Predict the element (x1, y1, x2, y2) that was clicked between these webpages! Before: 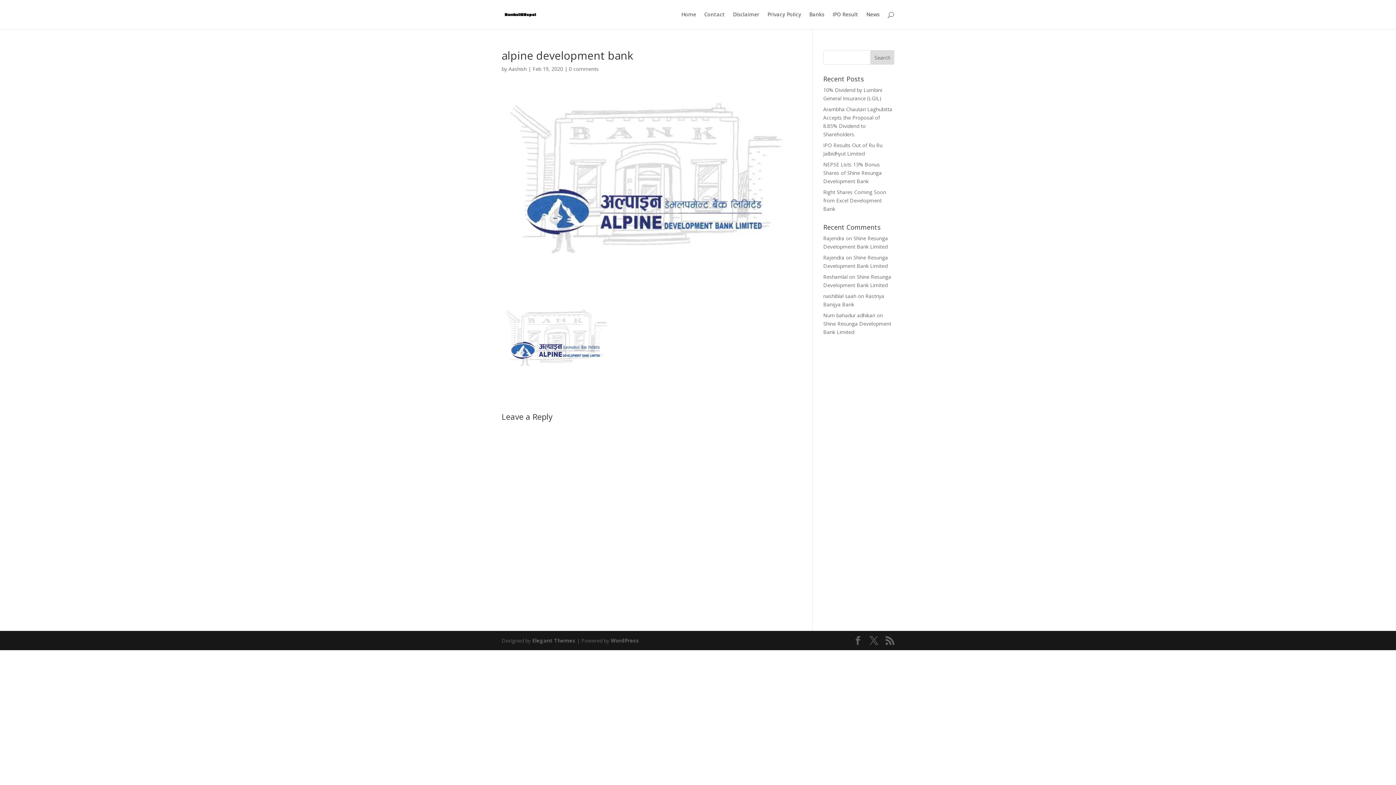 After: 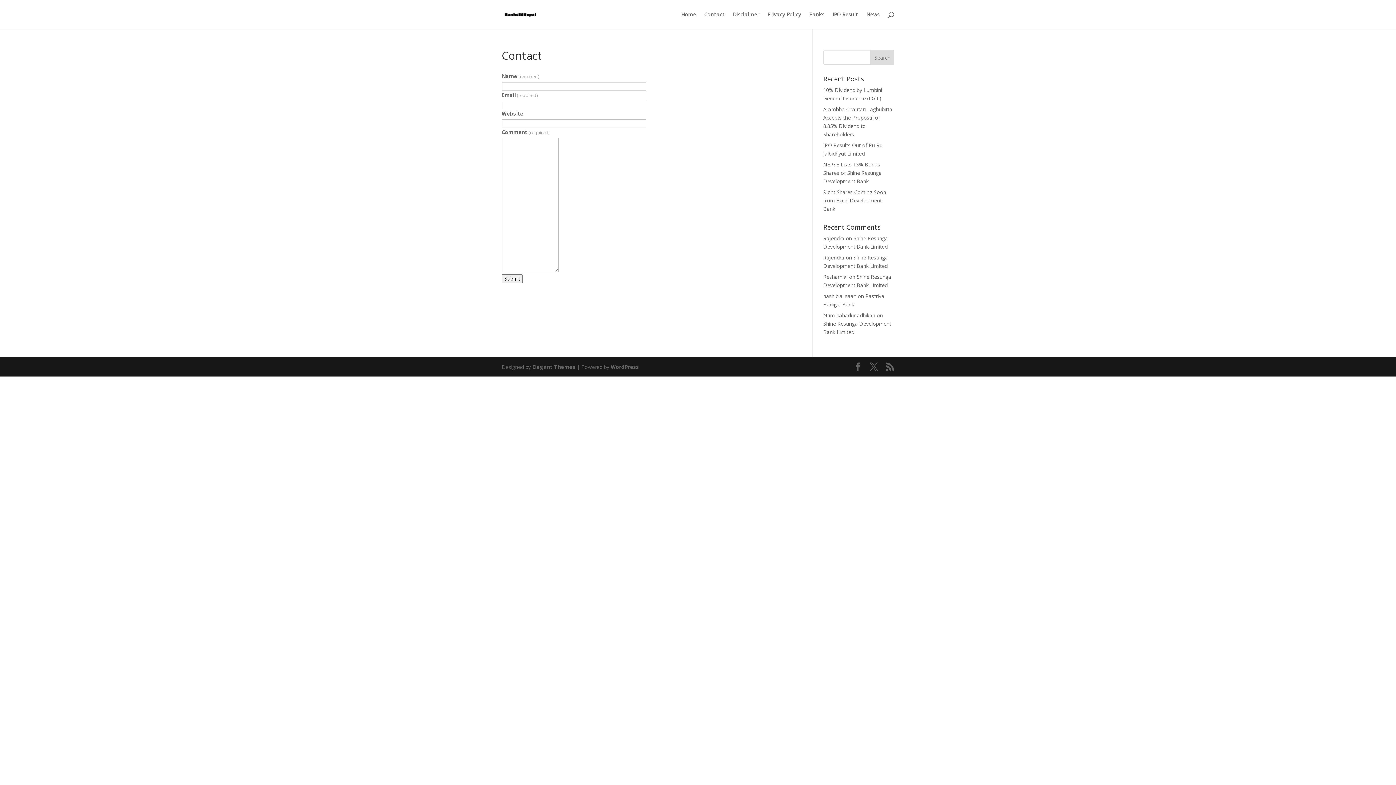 Action: bbox: (704, 12, 725, 29) label: Contact